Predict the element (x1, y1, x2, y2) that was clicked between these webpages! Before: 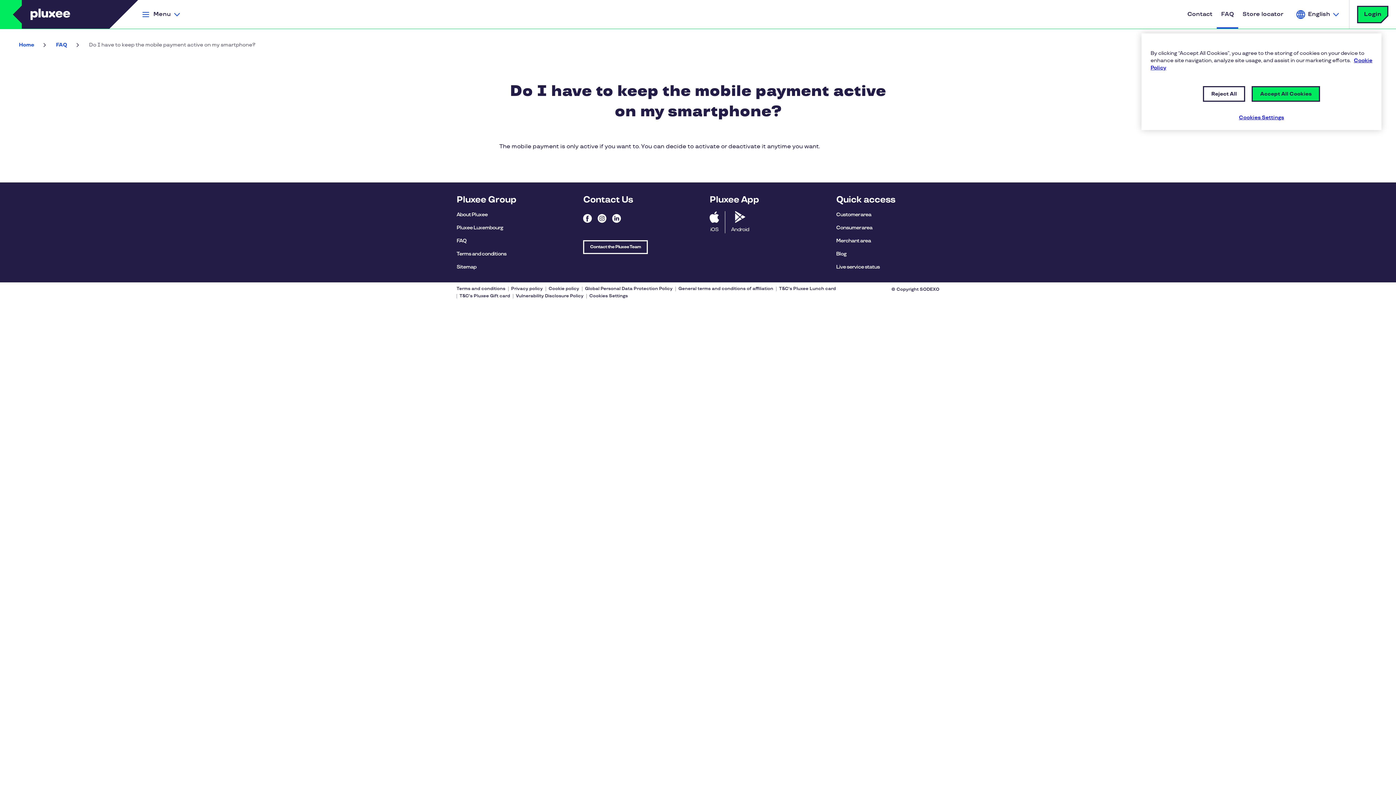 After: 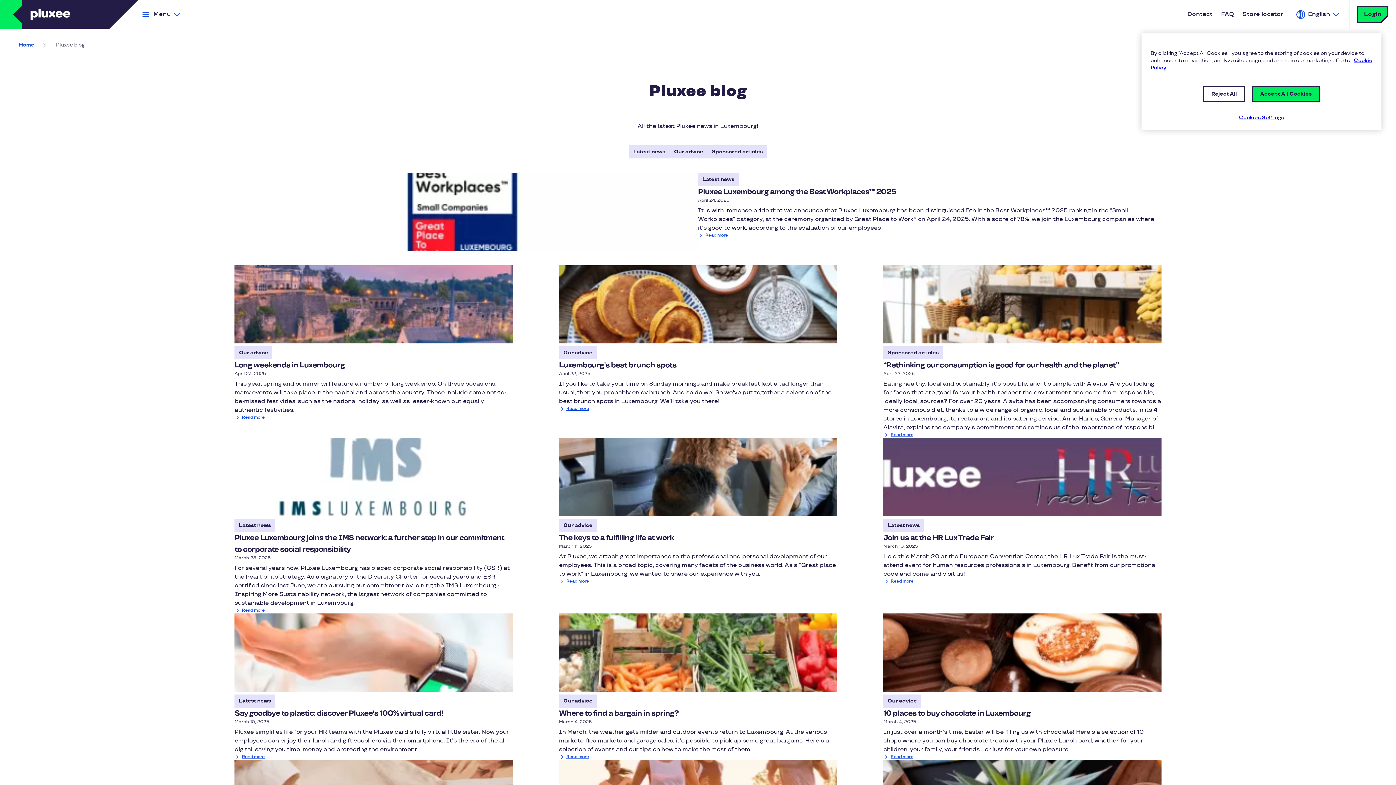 Action: label: Blog bbox: (836, 250, 846, 257)